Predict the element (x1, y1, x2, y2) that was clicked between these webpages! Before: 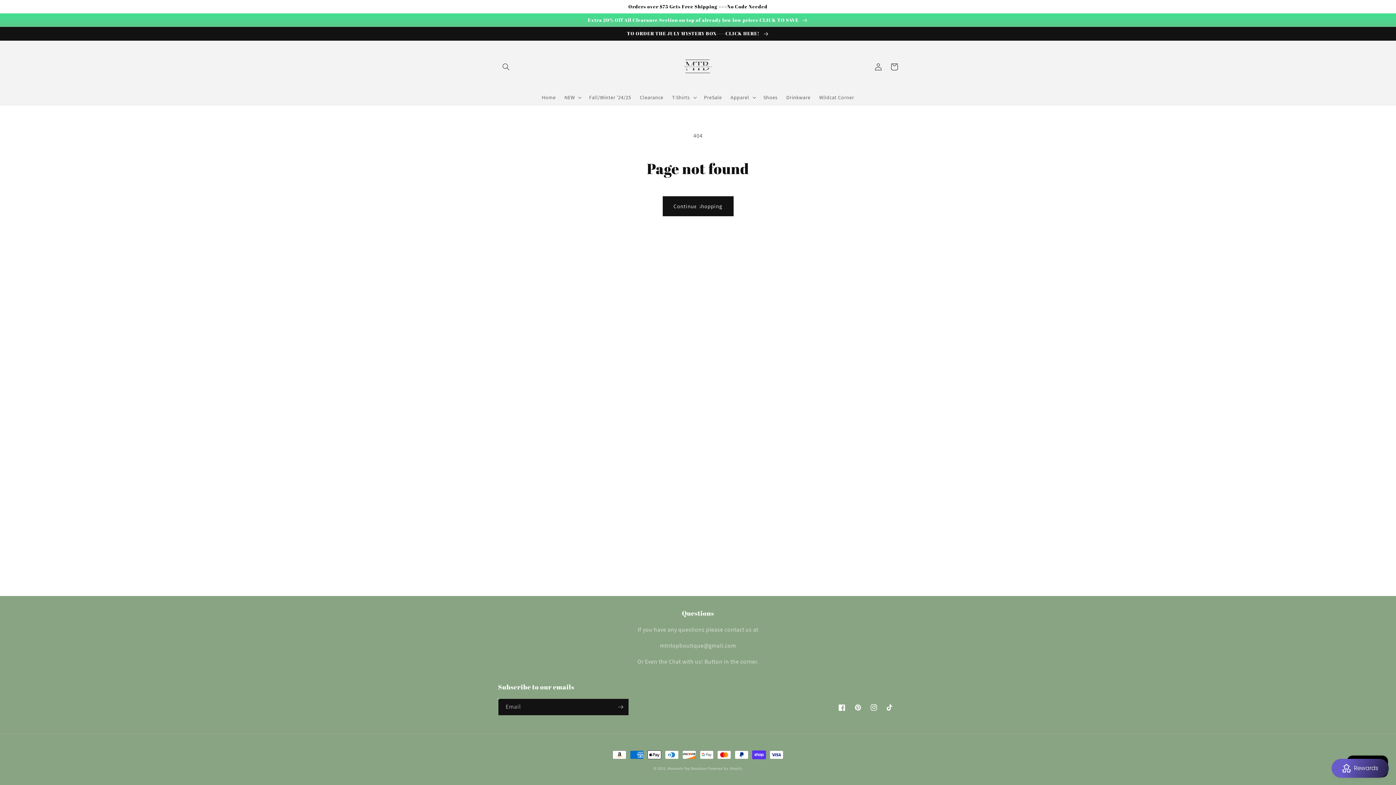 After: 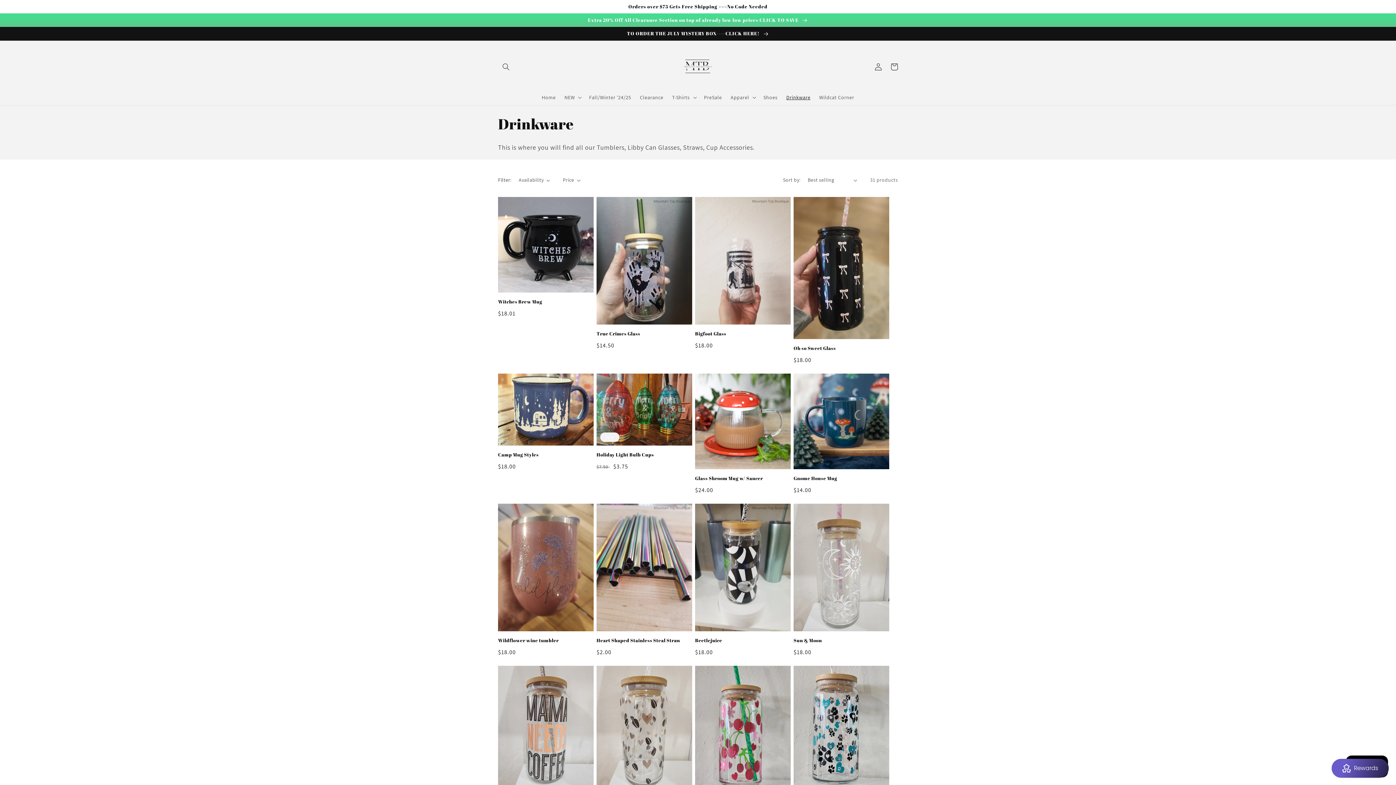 Action: bbox: (782, 89, 815, 105) label: Drinkware